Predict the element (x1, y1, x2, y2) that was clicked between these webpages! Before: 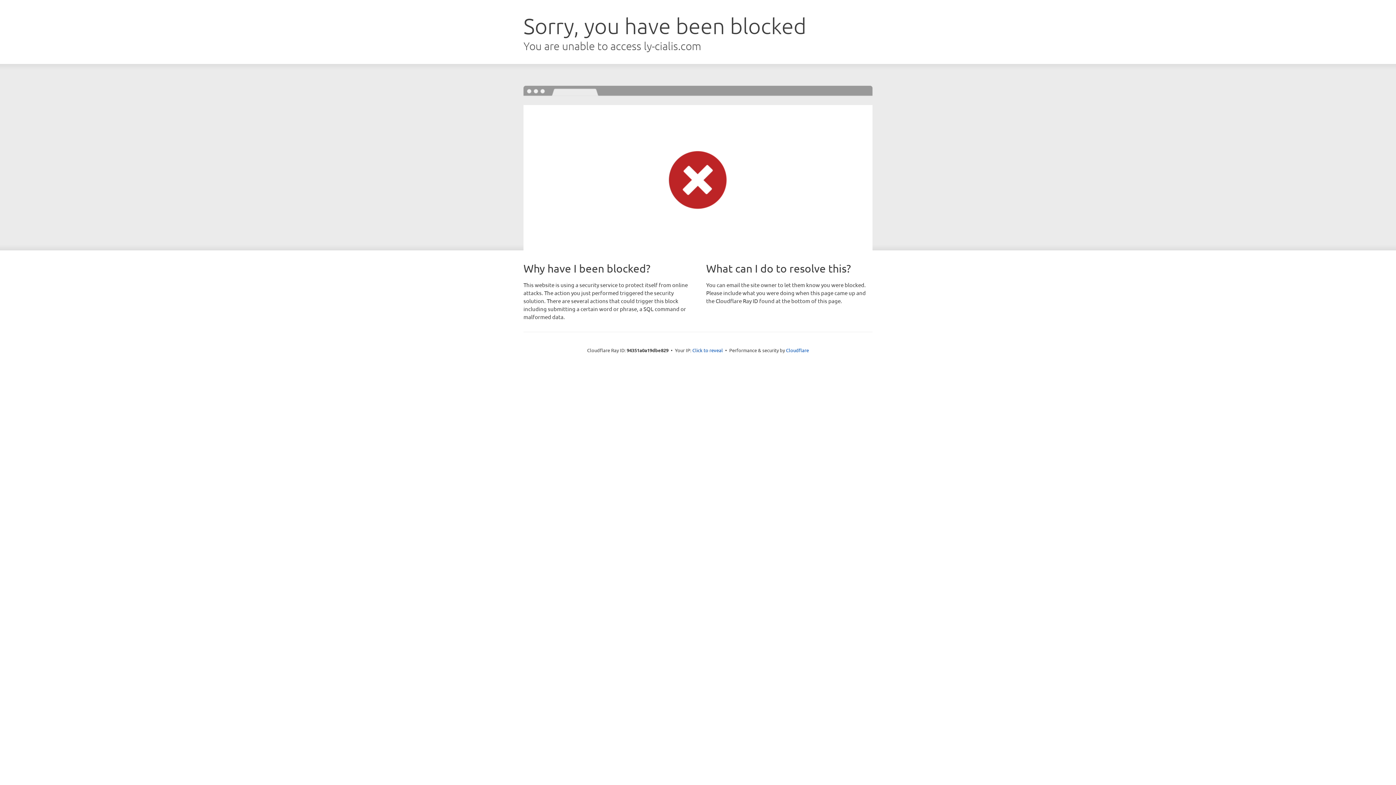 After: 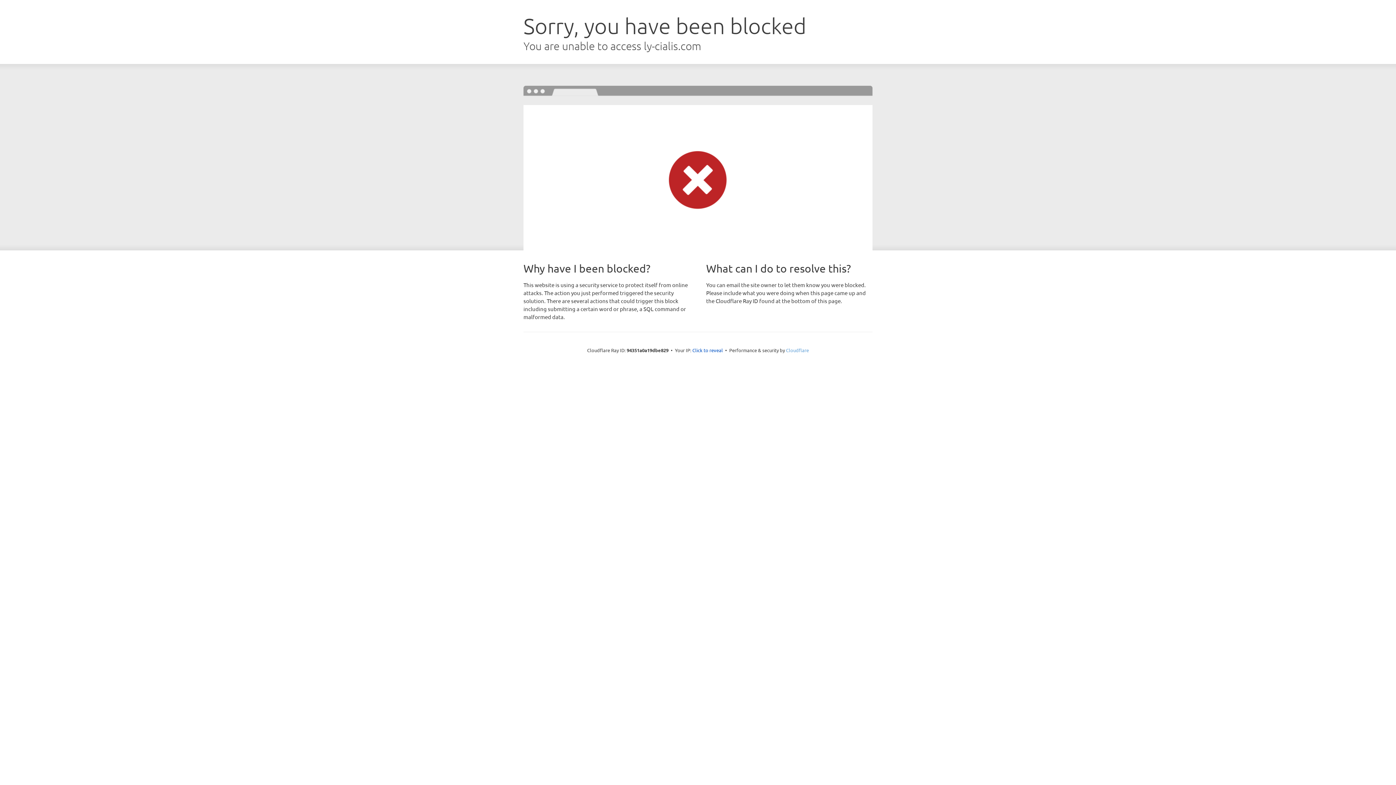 Action: bbox: (786, 347, 809, 353) label: Cloudflare